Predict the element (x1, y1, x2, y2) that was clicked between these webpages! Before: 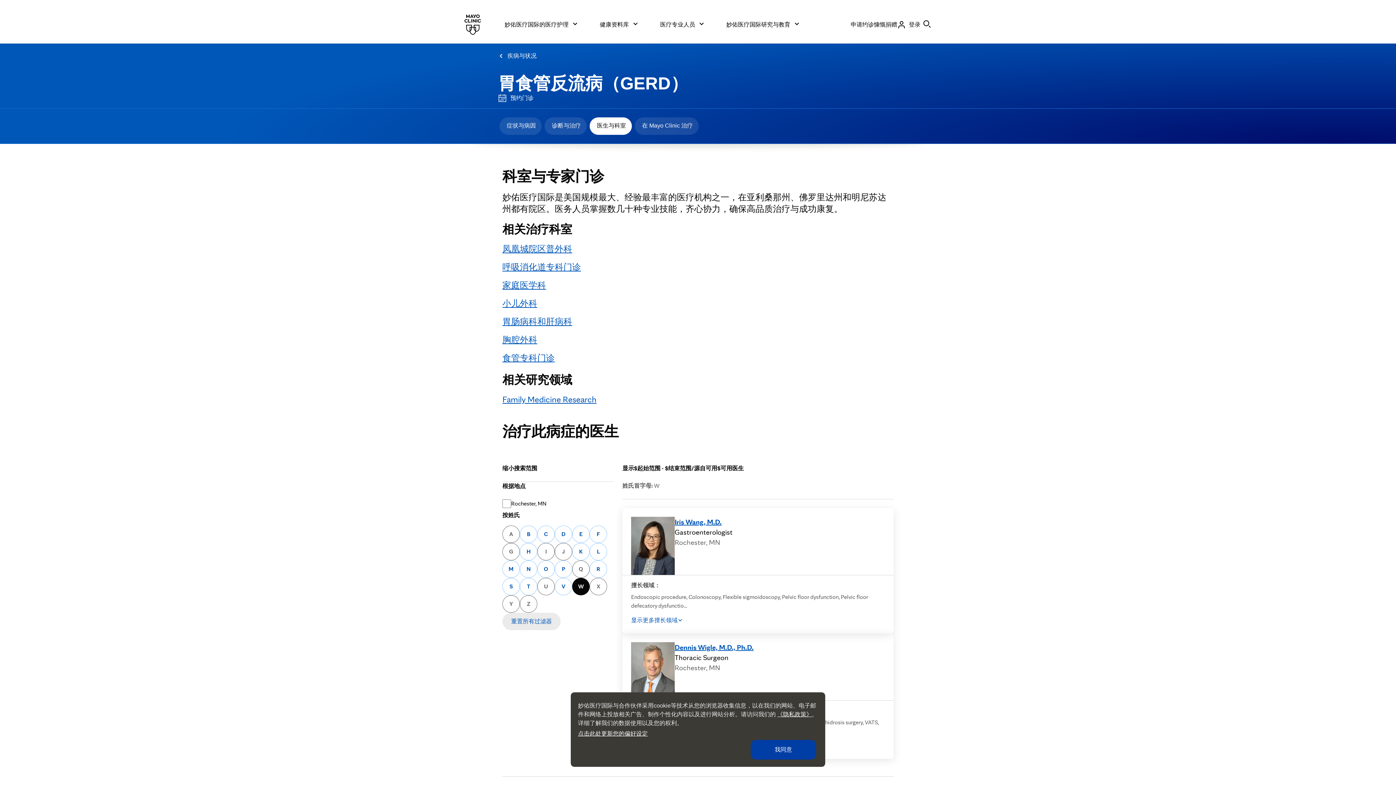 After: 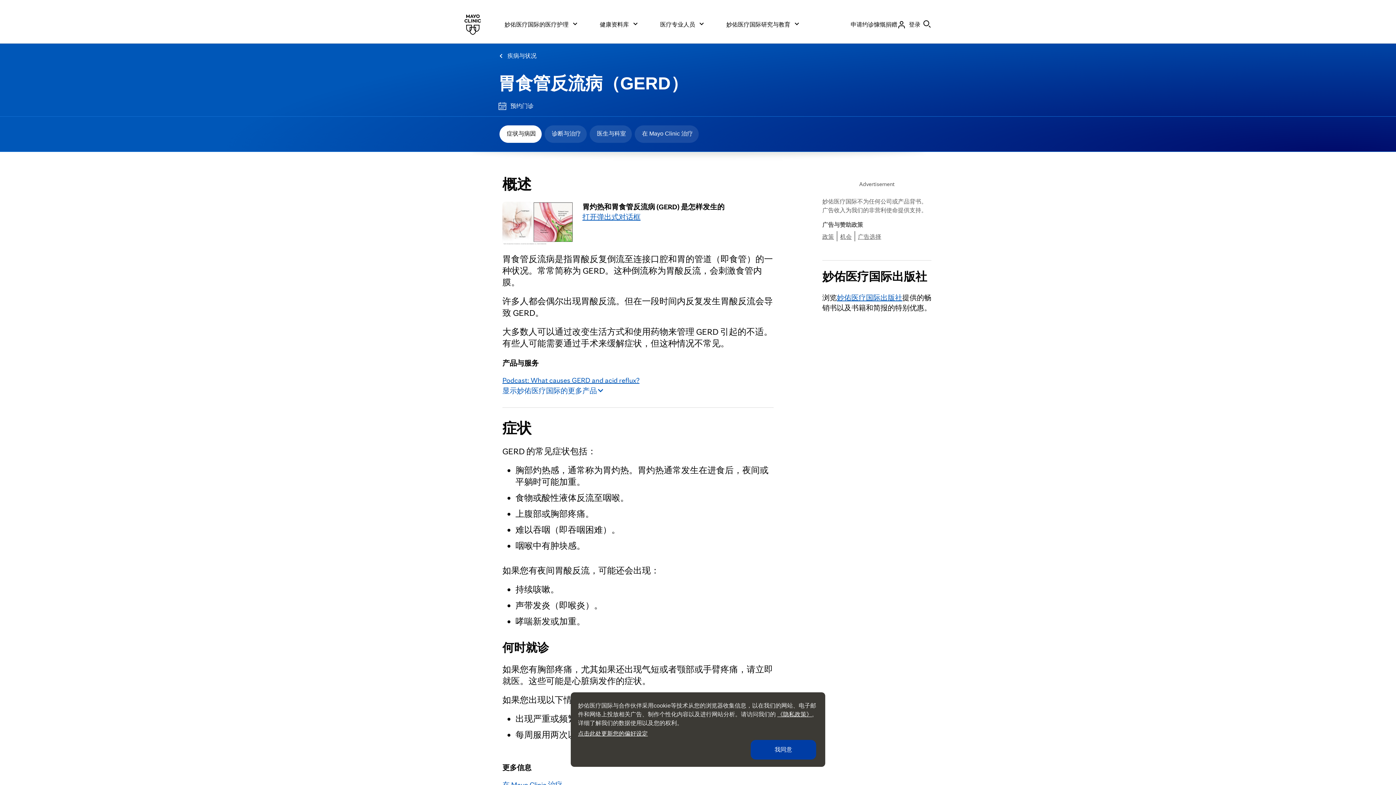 Action: label: 胃食管反流病（GERD） bbox: (498, 73, 688, 93)